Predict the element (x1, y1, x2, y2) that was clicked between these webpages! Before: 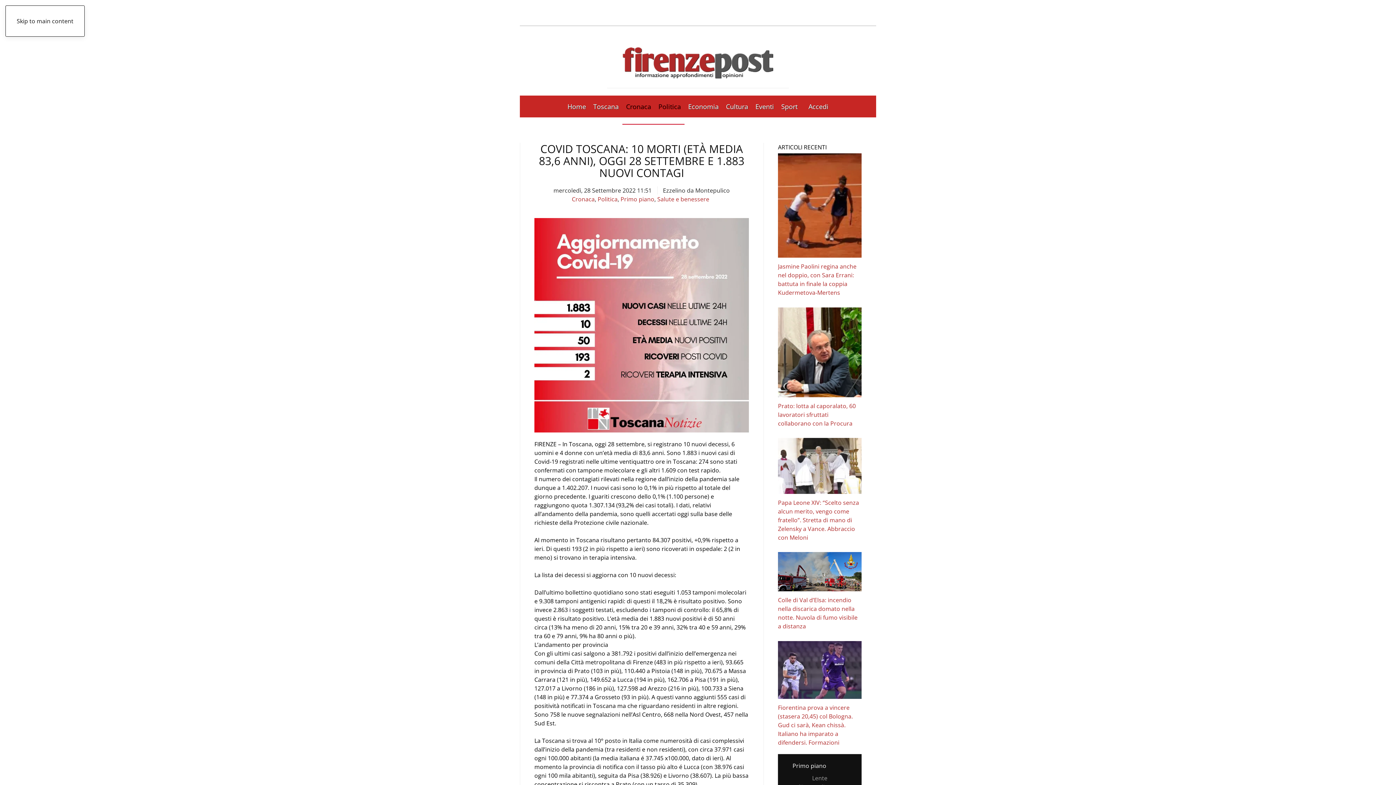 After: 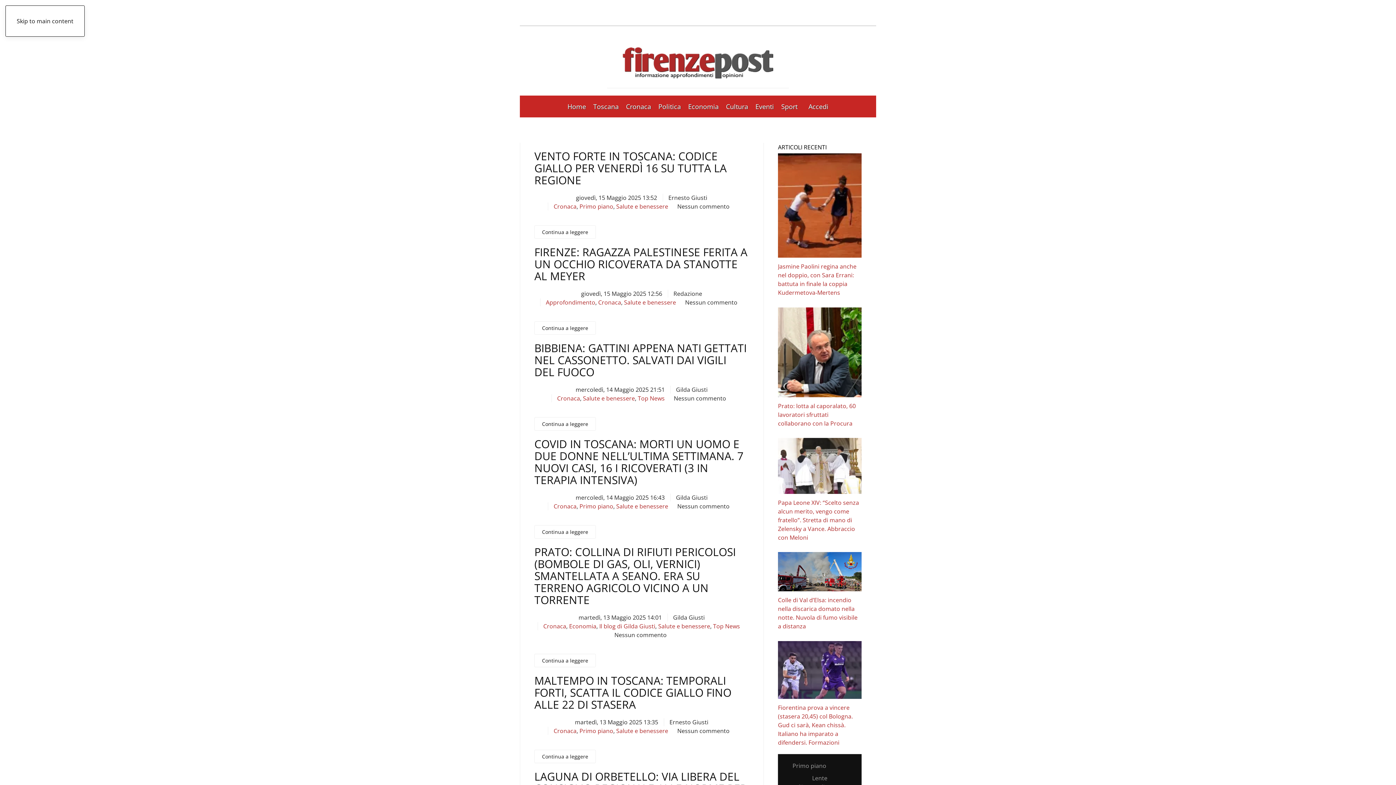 Action: label: Salute e benessere bbox: (657, 195, 709, 203)